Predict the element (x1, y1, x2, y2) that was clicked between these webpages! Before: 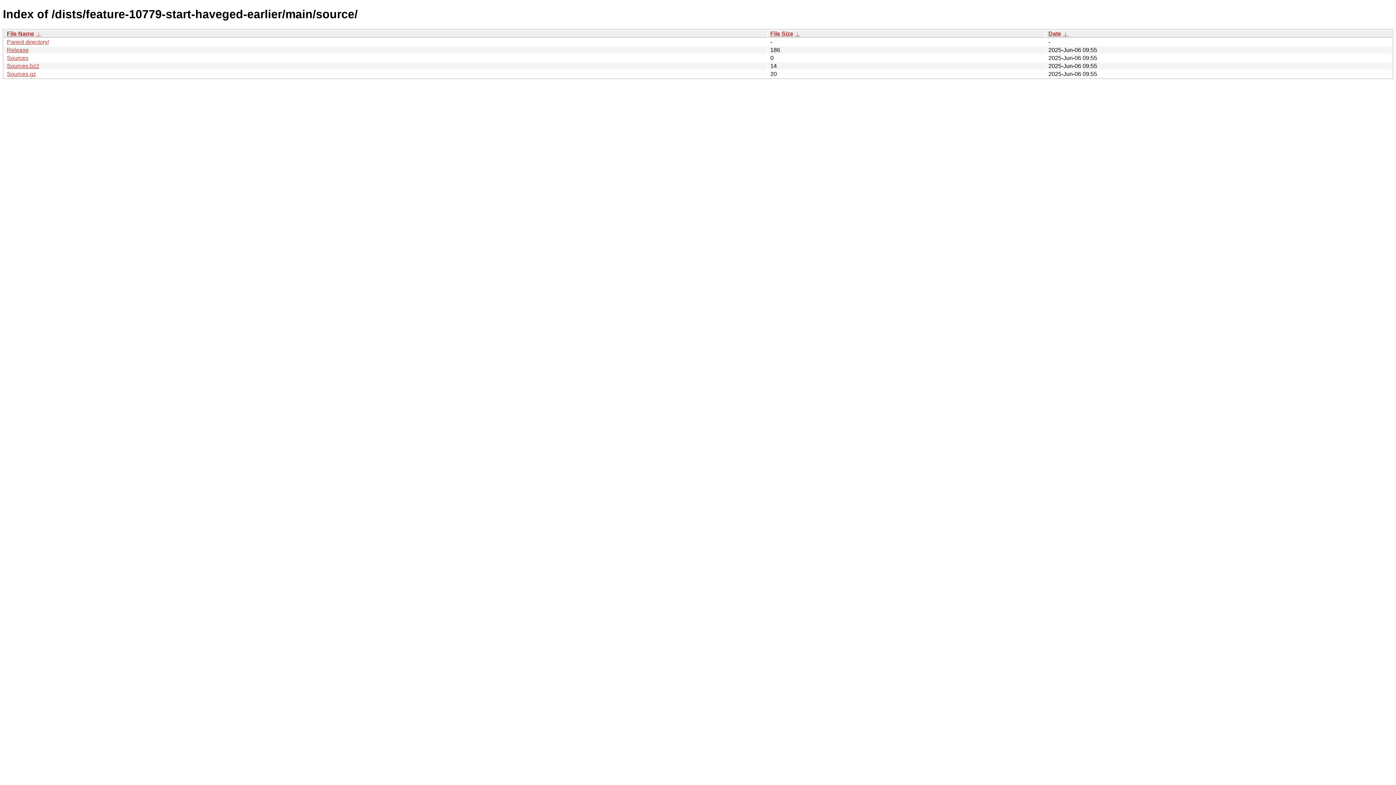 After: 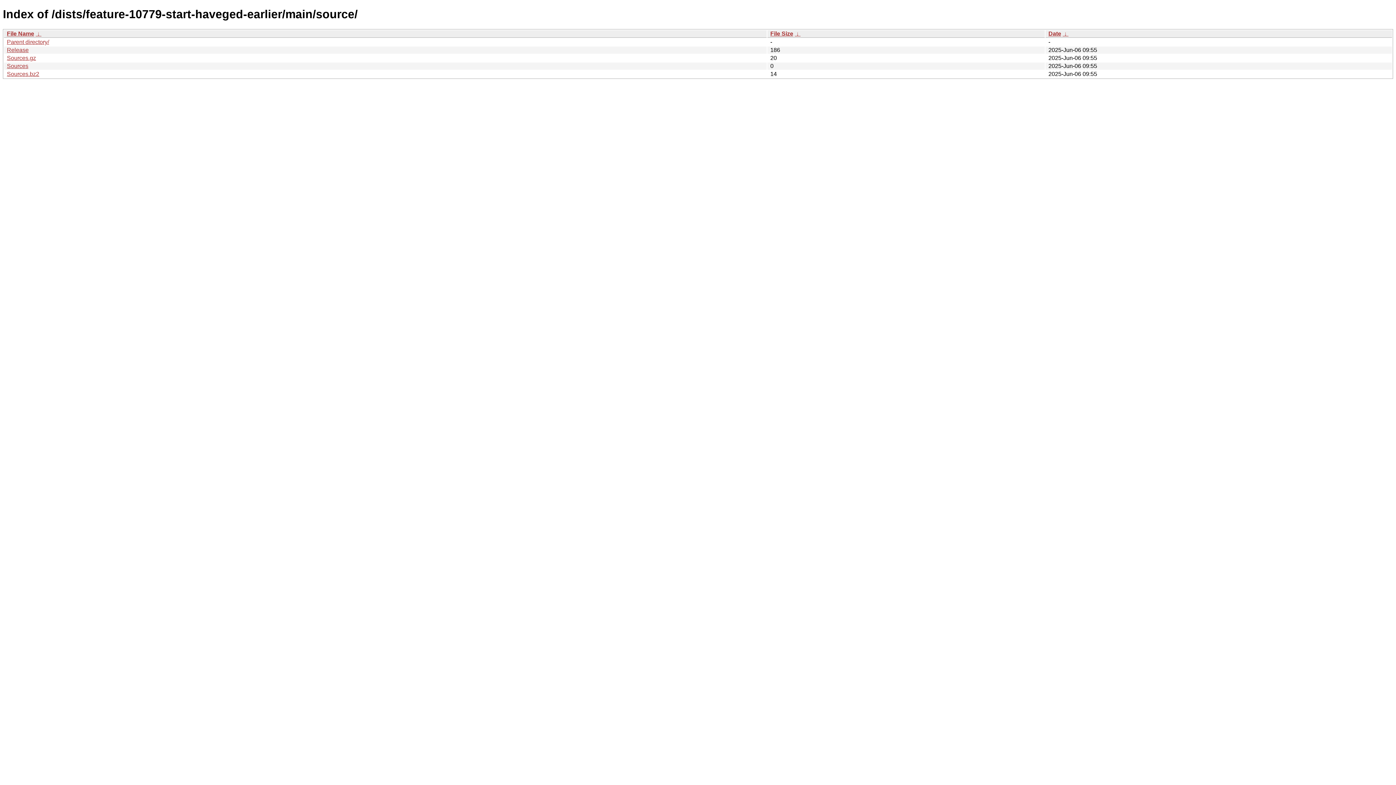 Action: bbox: (1062, 30, 1068, 36) label:  ↓ 